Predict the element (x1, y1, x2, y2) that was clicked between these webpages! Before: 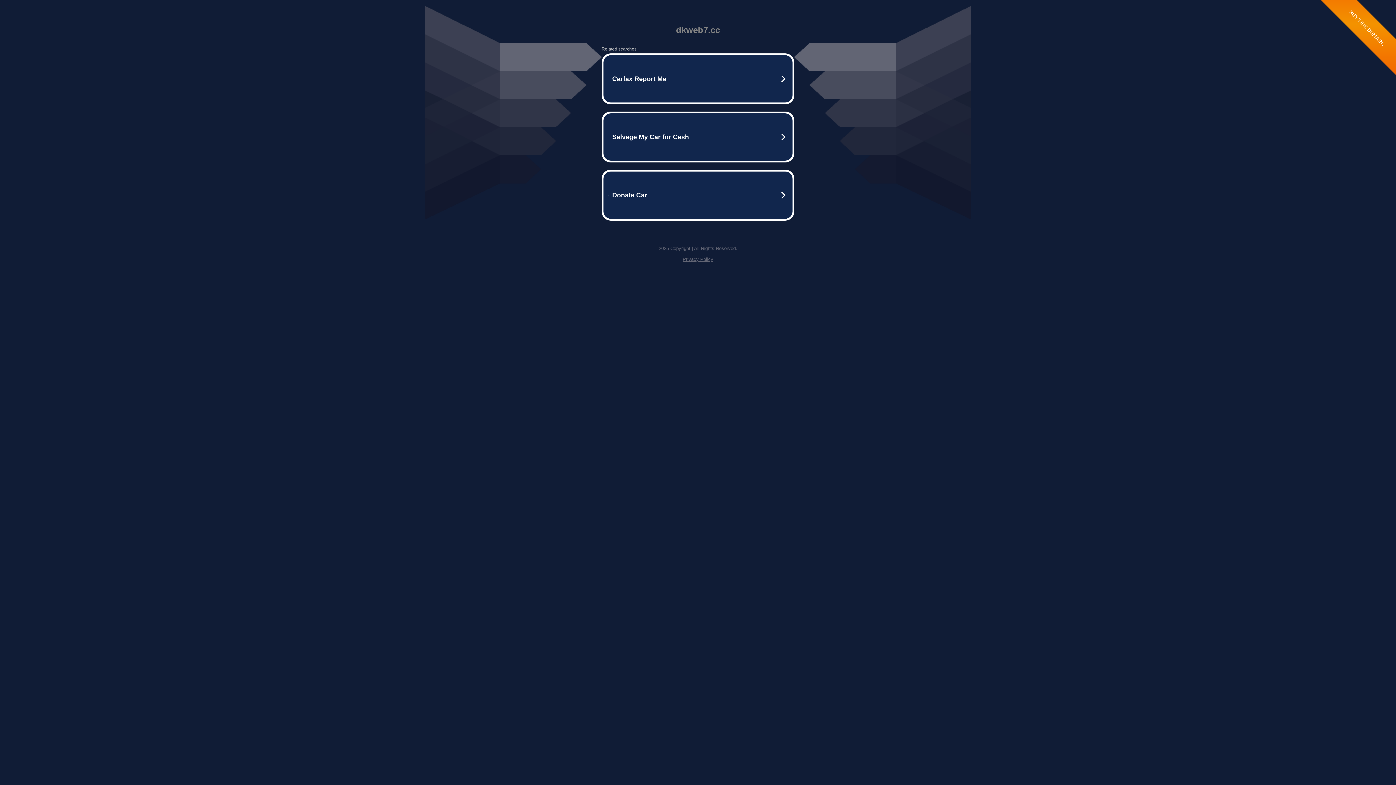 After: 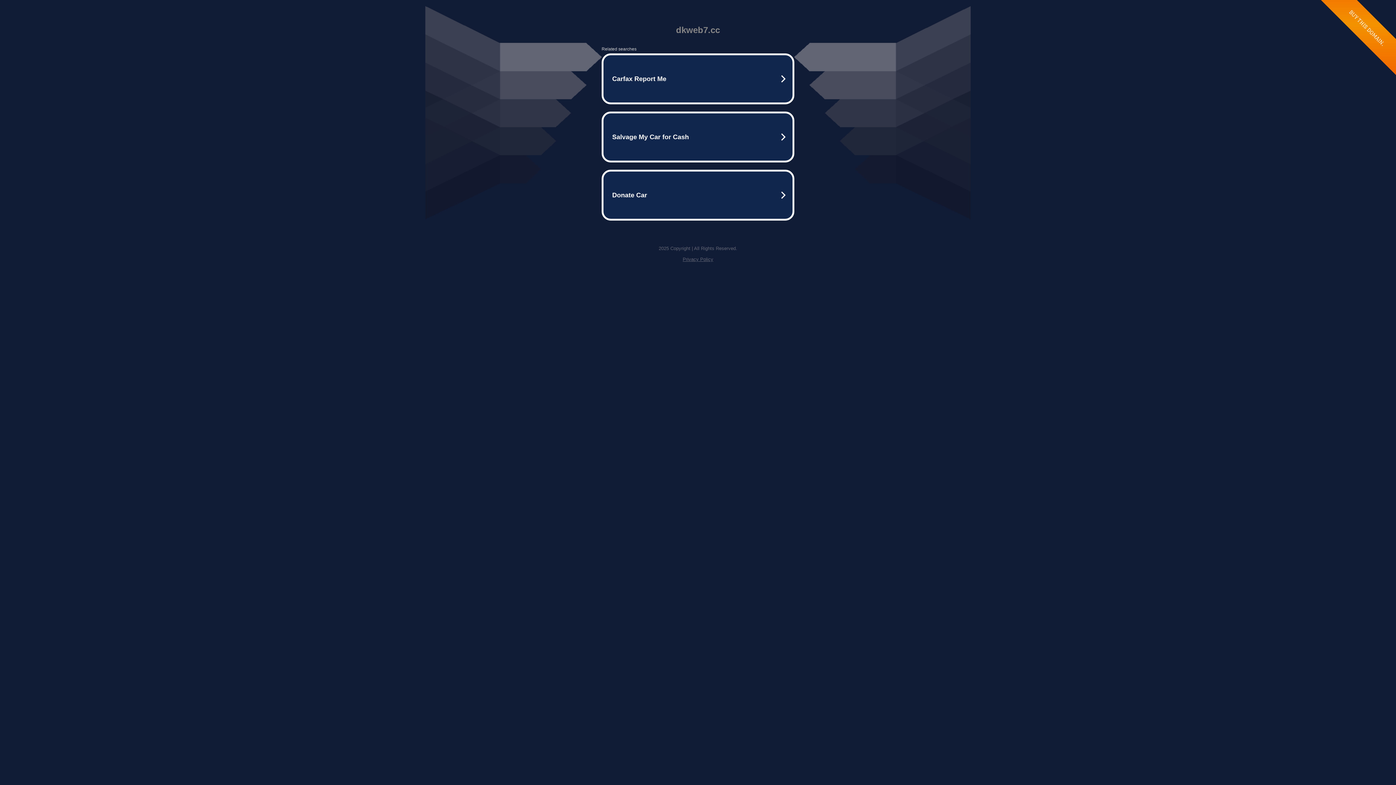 Action: bbox: (682, 256, 713, 262) label: Privacy Policy